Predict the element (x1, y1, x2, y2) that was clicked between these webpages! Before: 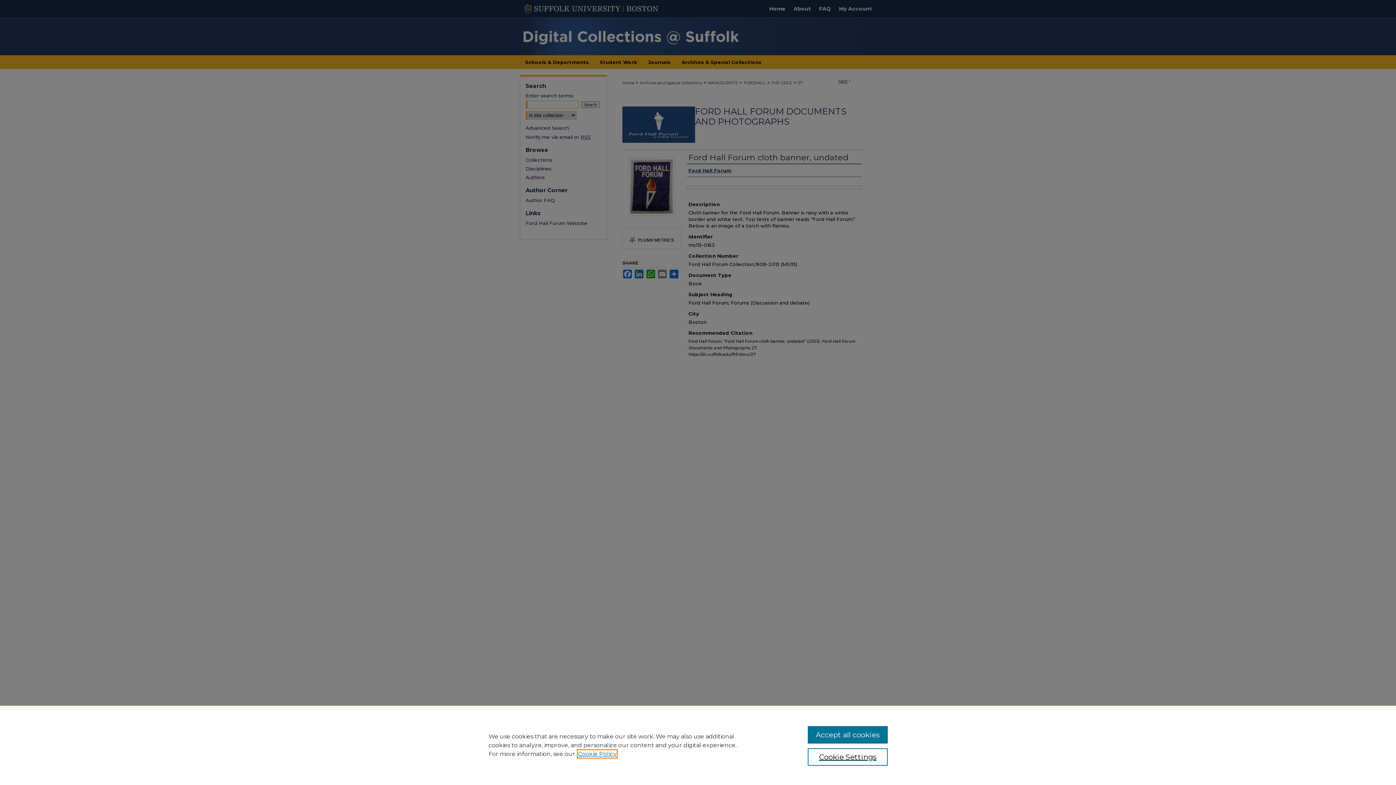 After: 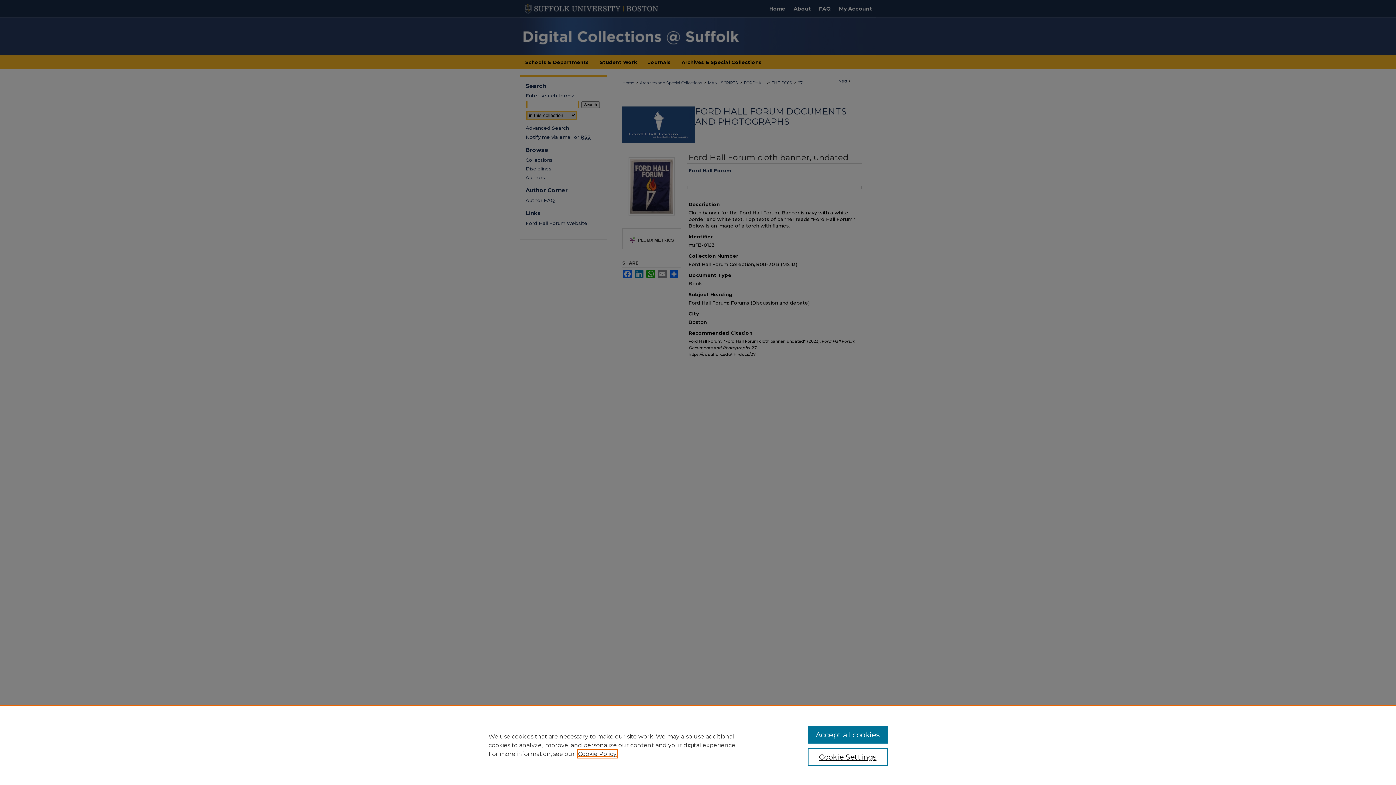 Action: label: , opens in a new tab bbox: (578, 750, 616, 757)